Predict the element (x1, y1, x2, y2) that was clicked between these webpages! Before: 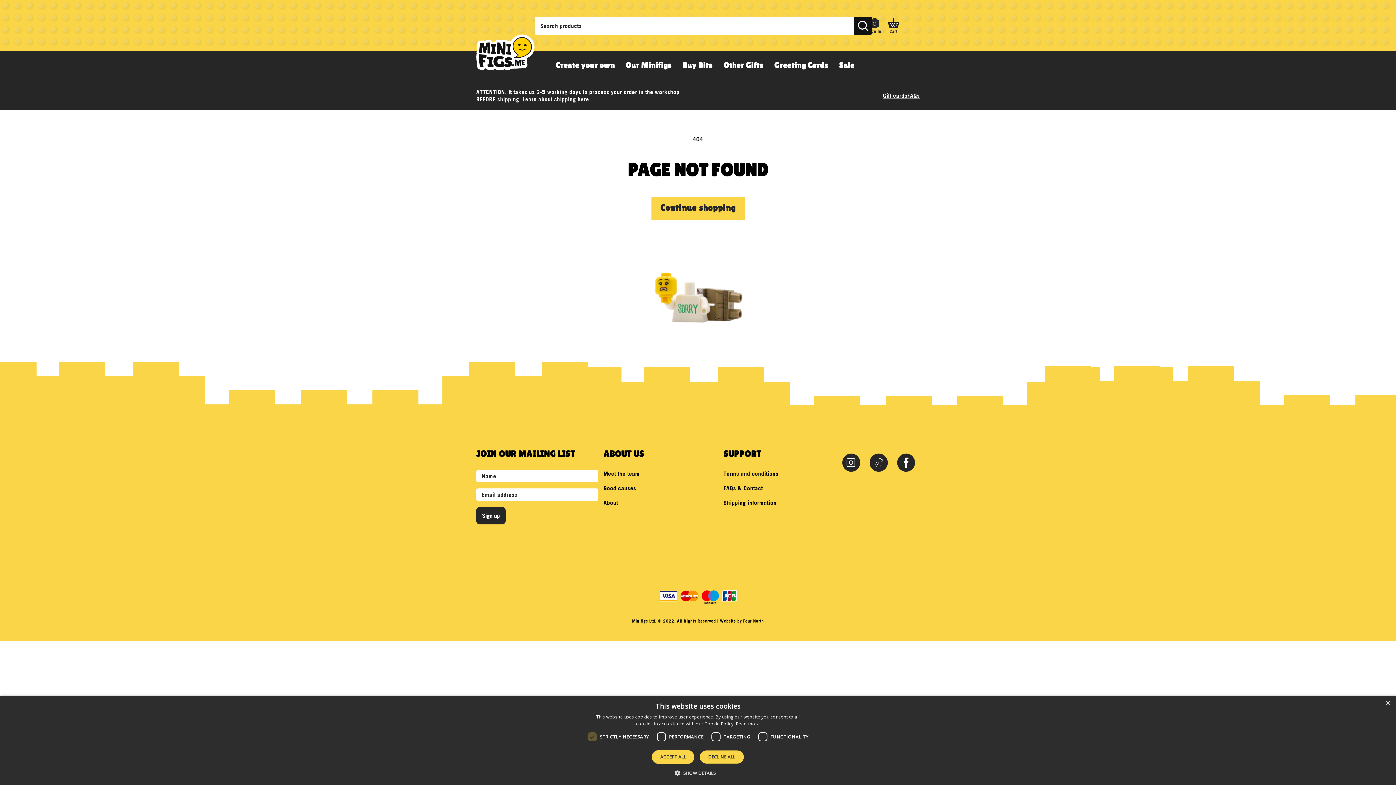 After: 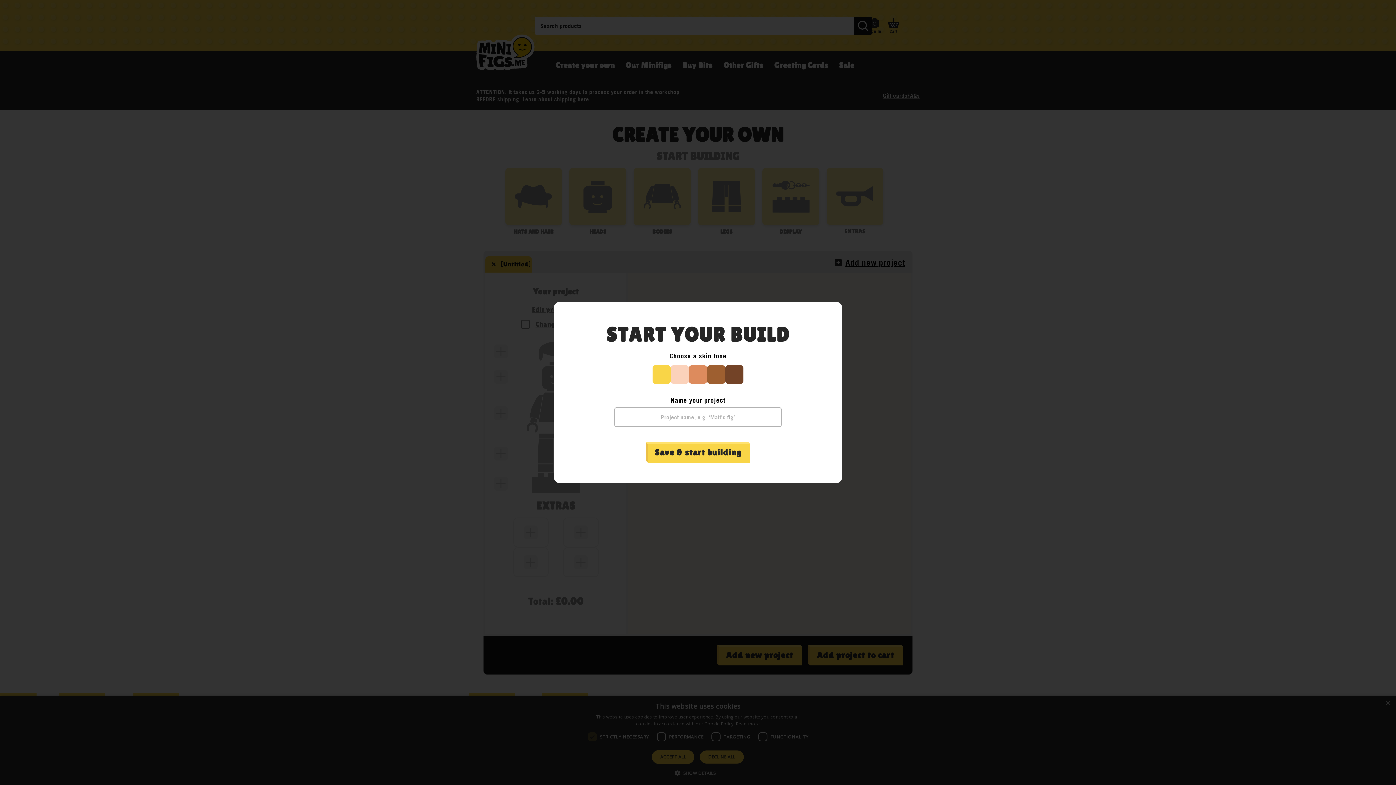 Action: bbox: (550, 51, 620, 81) label: Create your own